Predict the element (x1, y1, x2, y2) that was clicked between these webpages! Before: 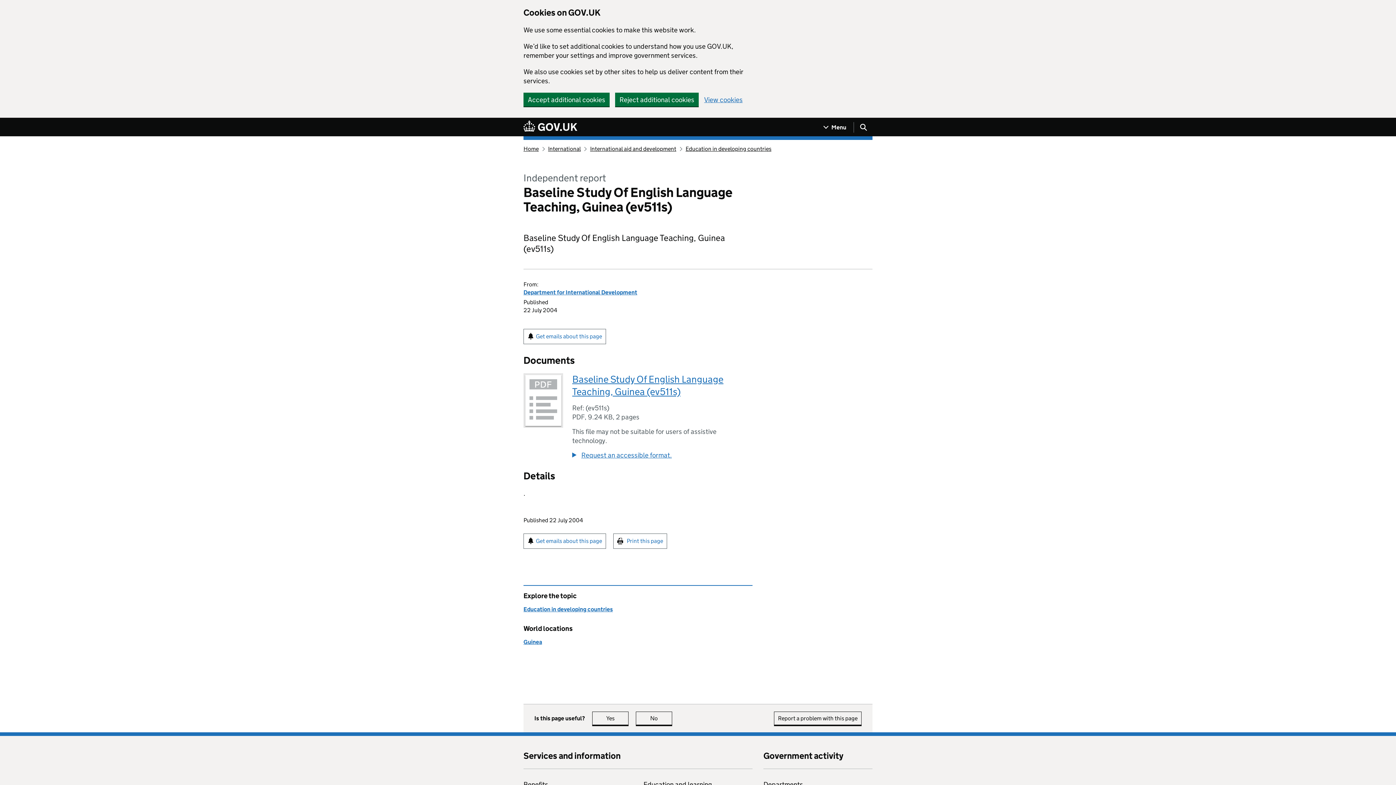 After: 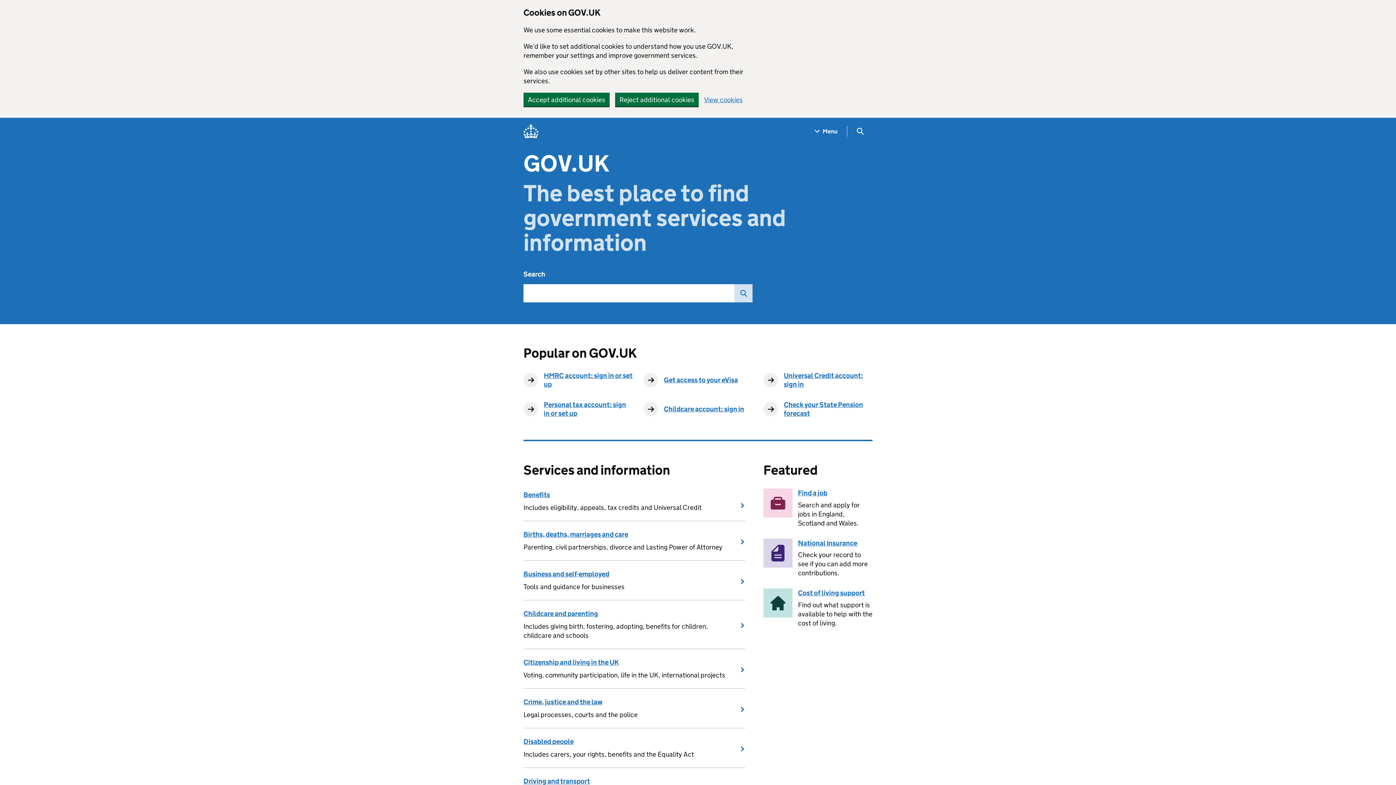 Action: label: Go to the GOV.UK homepage bbox: (523, 120, 577, 133)